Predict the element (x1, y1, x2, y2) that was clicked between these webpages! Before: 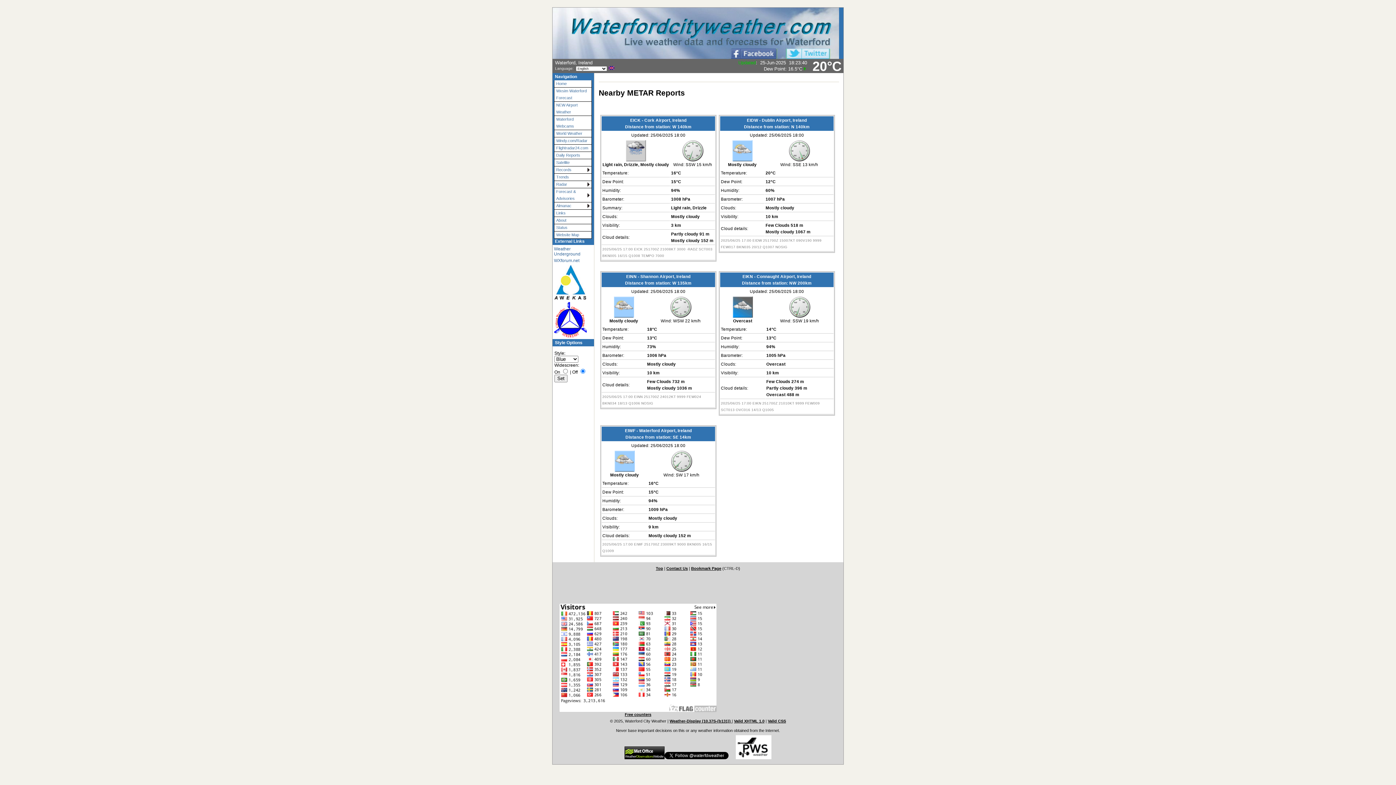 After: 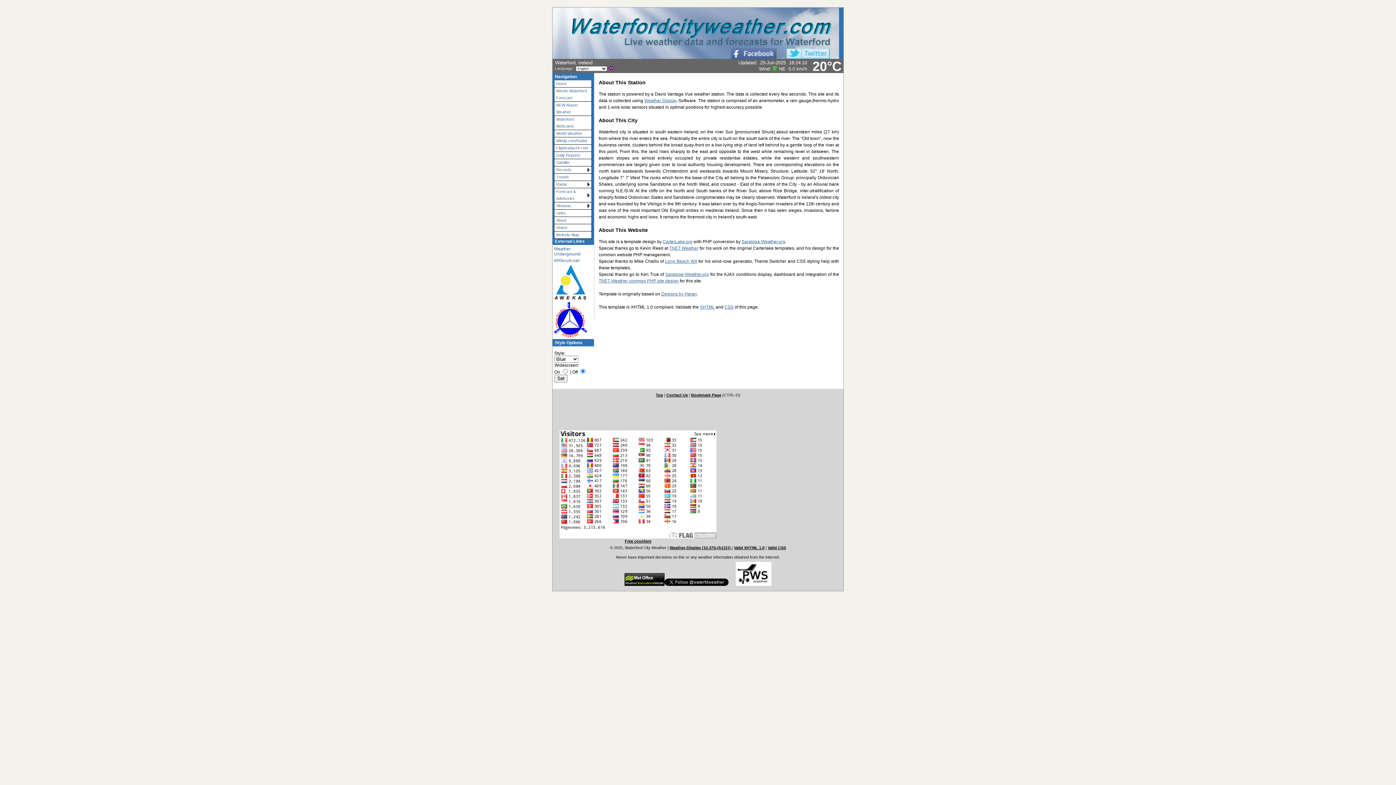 Action: bbox: (554, 217, 592, 224) label: About